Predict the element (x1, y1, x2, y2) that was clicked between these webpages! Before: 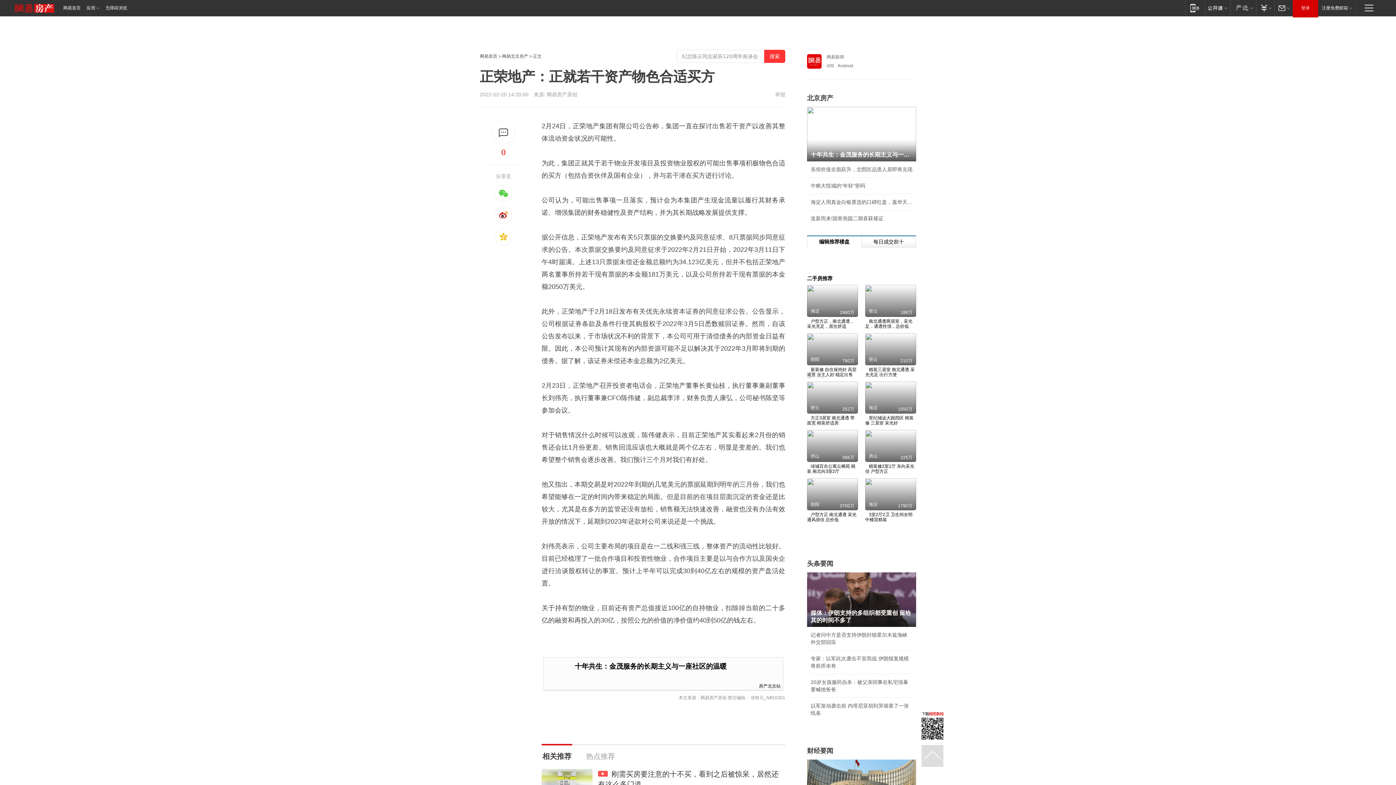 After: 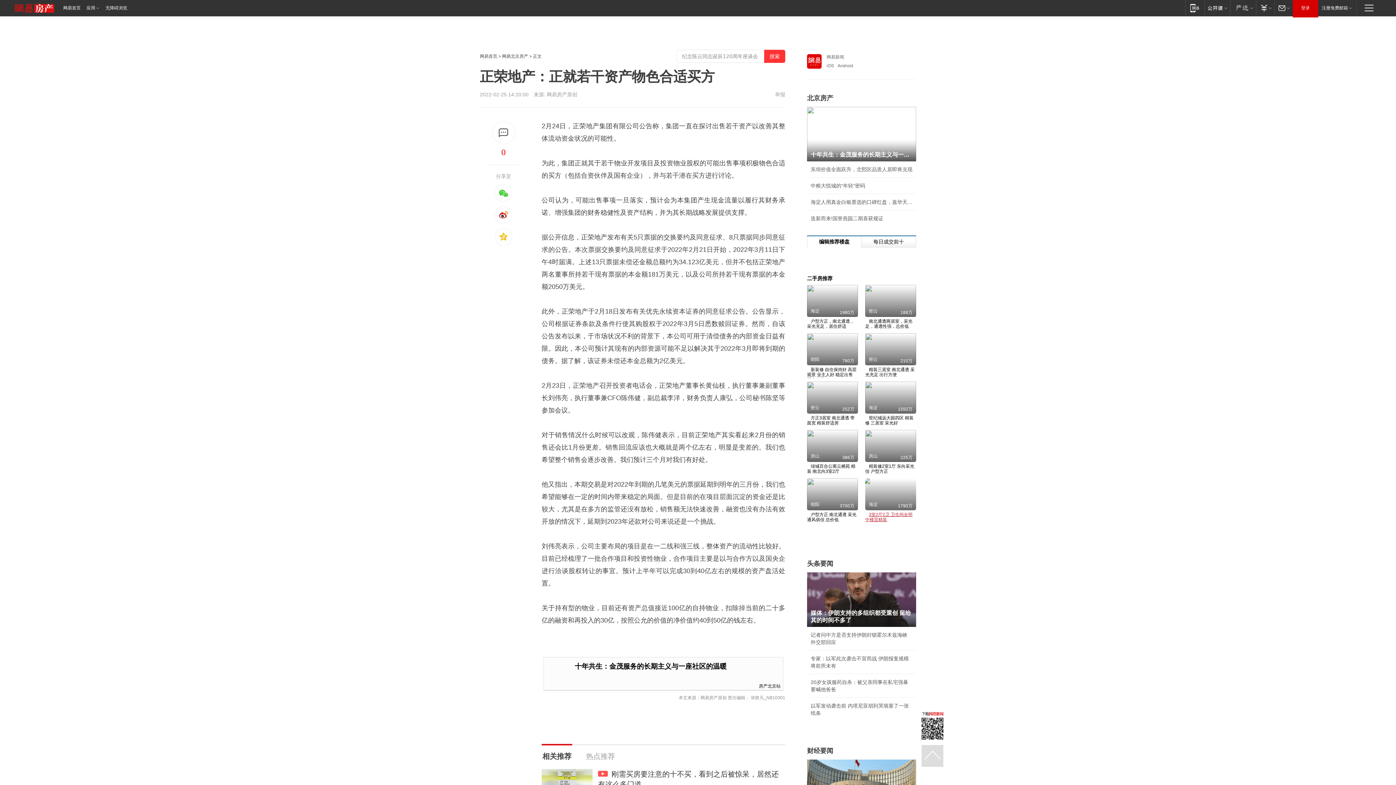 Action: bbox: (865, 478, 916, 522) label: 3室2厅2卫 卫生间全明 中楼层精装

海淀

1790万